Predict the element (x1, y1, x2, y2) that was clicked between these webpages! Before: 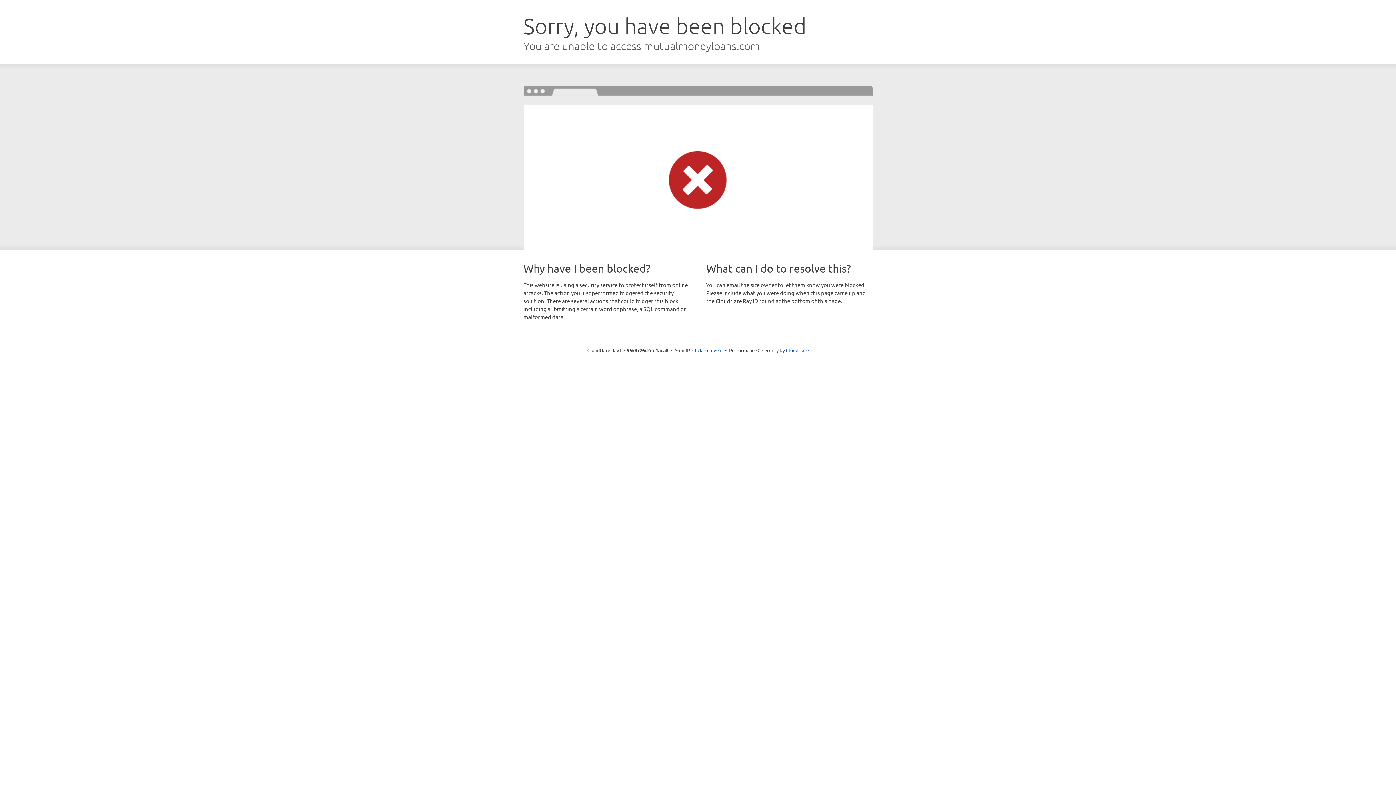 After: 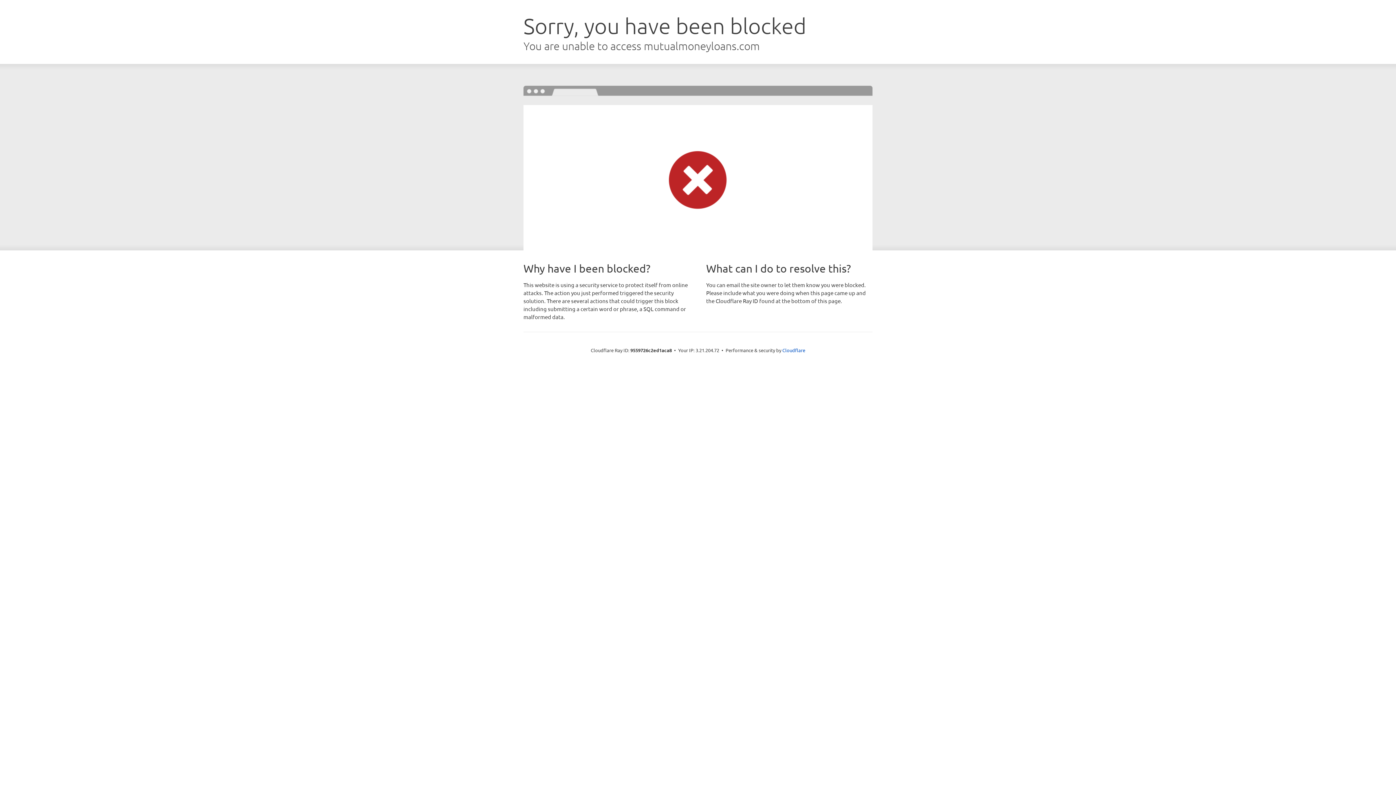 Action: bbox: (692, 346, 722, 353) label: Click to reveal